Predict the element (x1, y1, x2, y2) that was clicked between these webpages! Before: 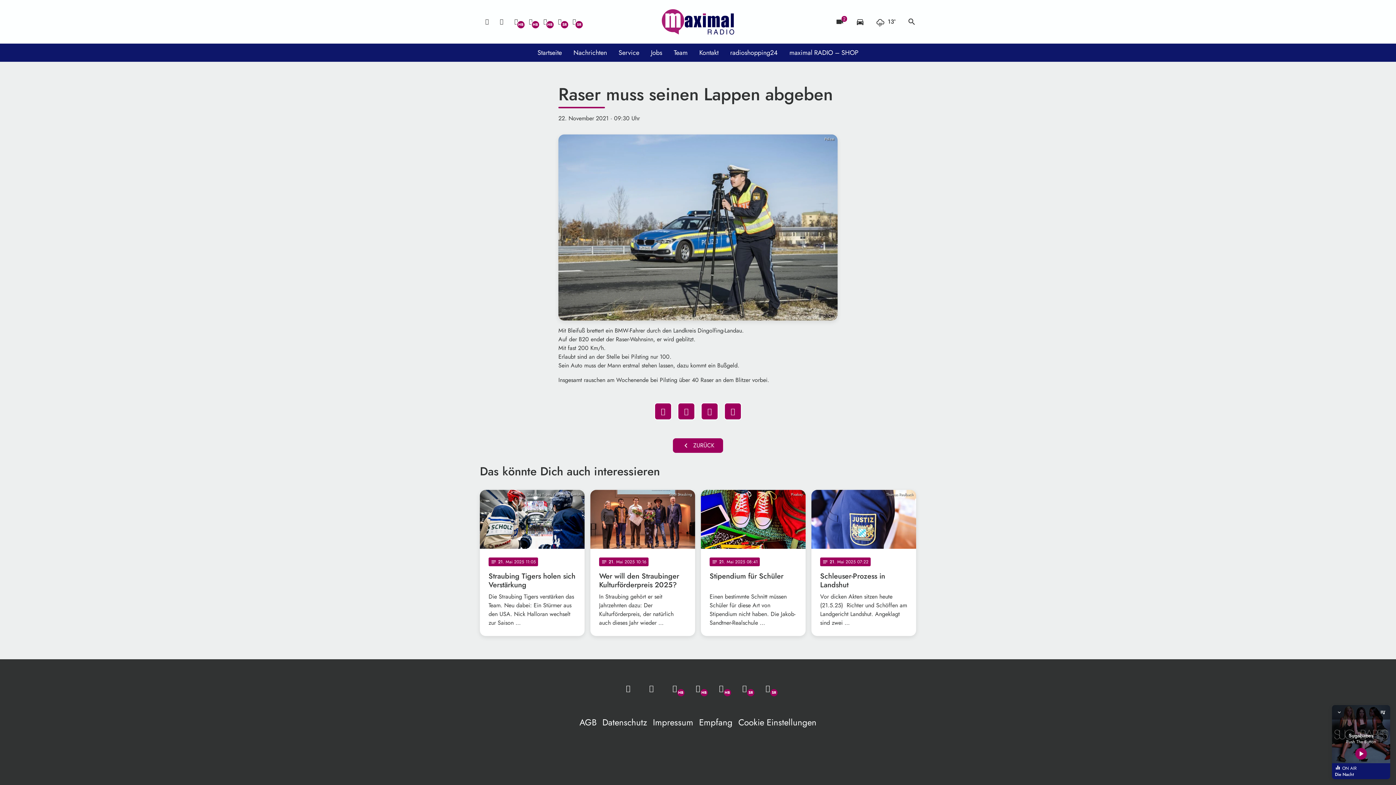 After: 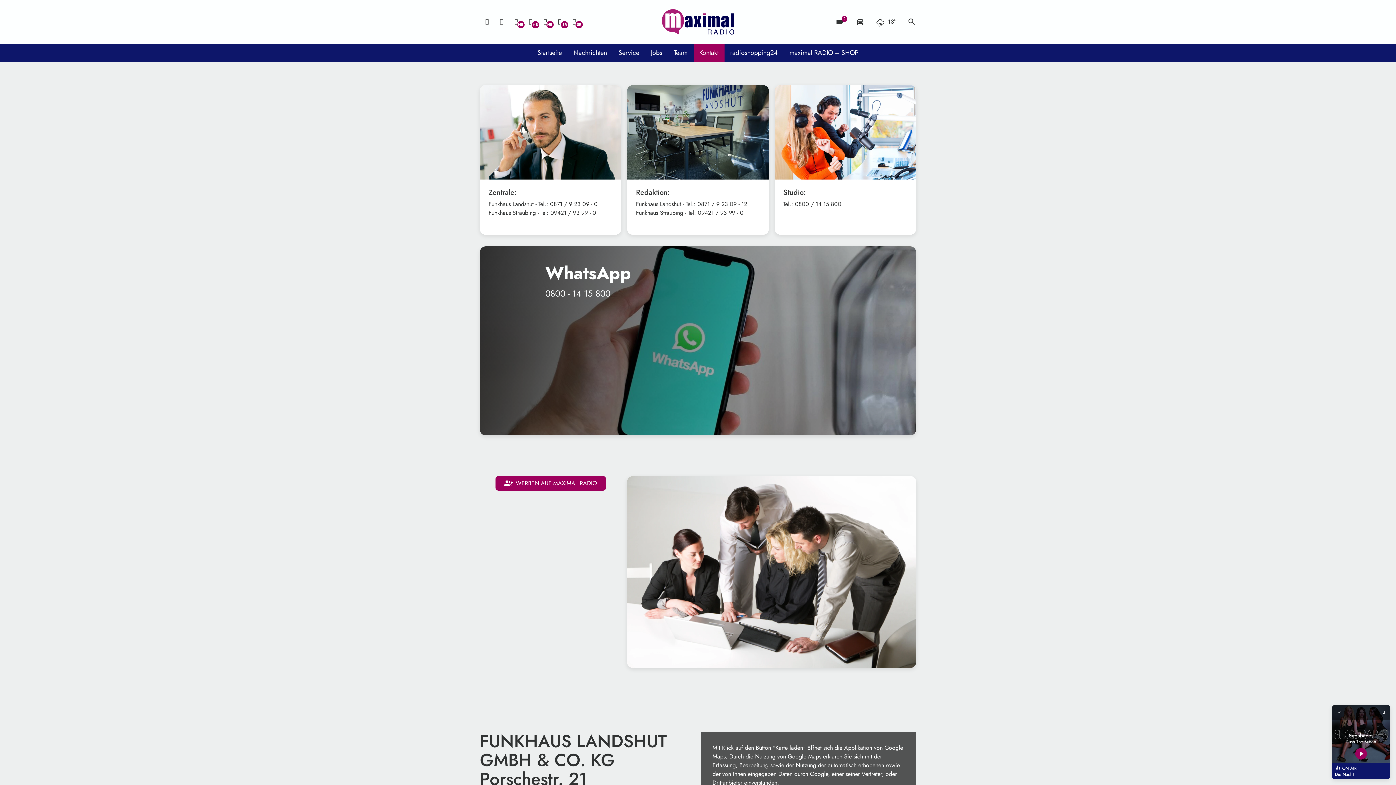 Action: bbox: (494, 14, 509, 29)